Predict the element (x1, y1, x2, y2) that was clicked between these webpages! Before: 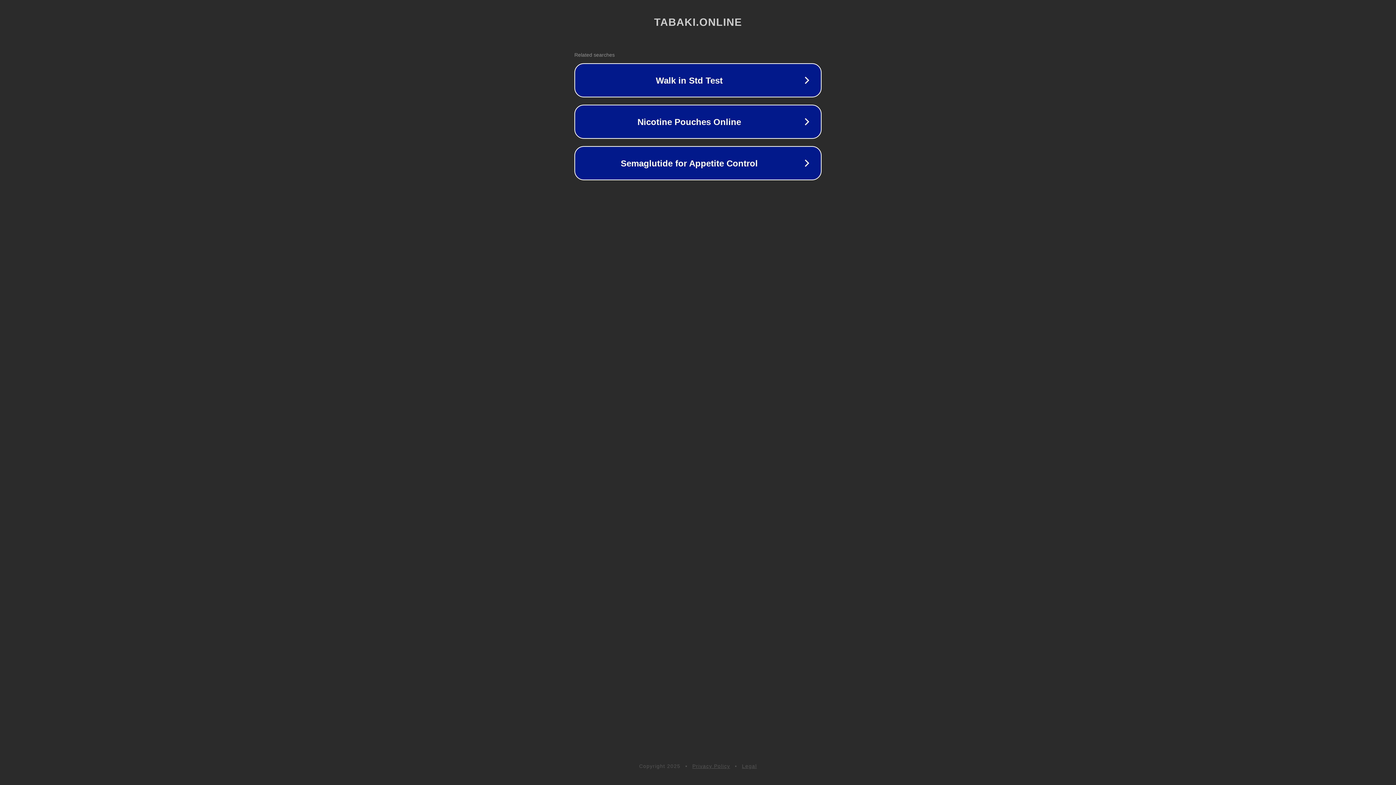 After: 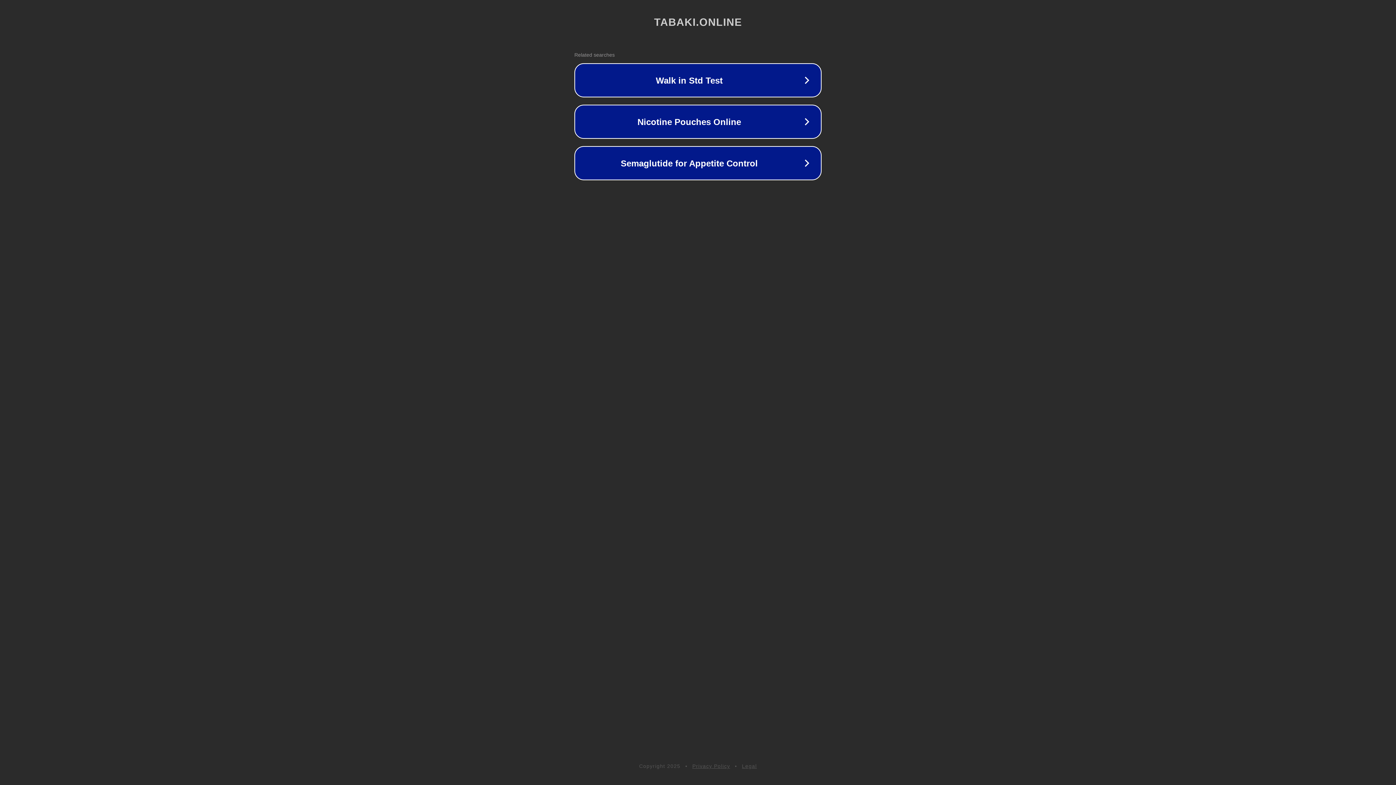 Action: bbox: (742, 763, 757, 769) label: Legal